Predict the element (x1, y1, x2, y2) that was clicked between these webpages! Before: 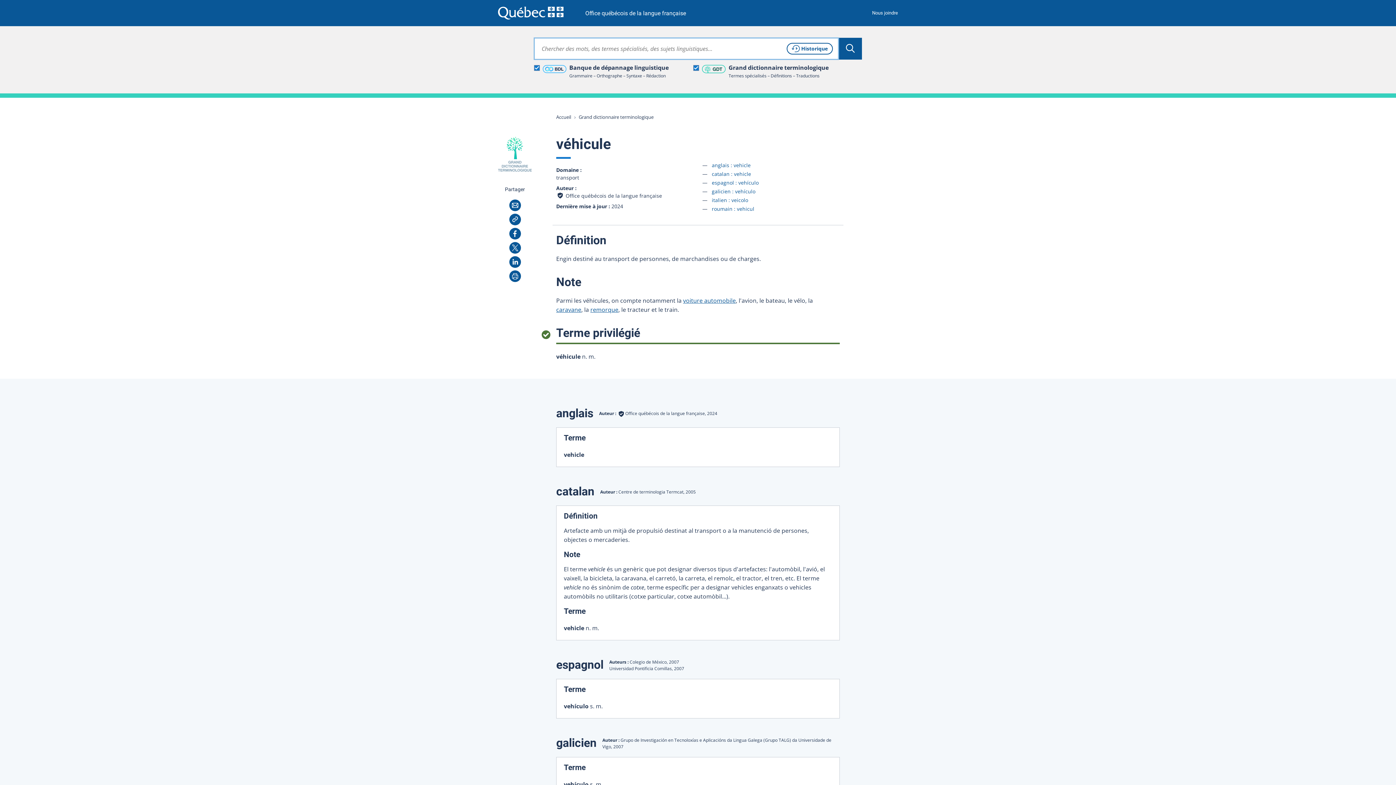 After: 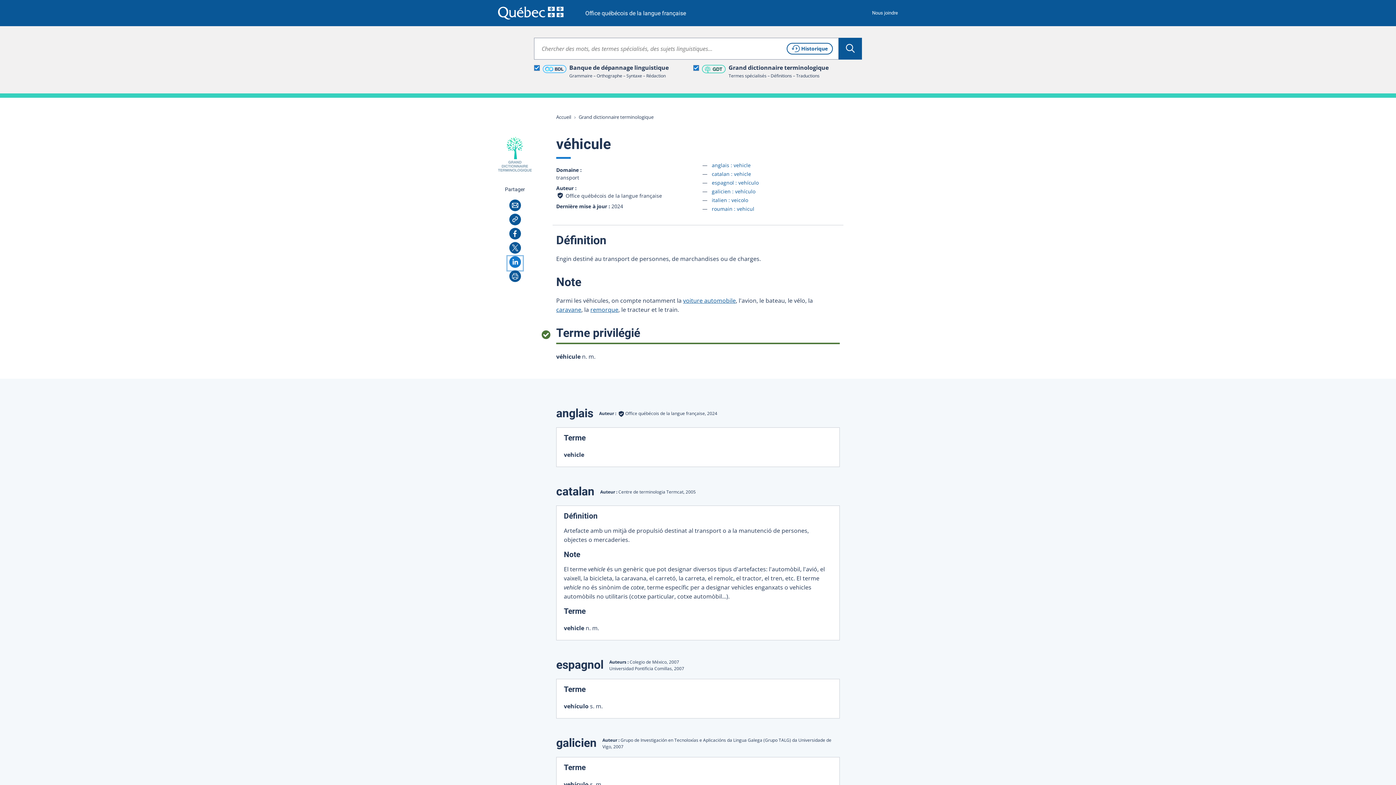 Action: label: LinkedIn bbox: (507, 256, 522, 270)